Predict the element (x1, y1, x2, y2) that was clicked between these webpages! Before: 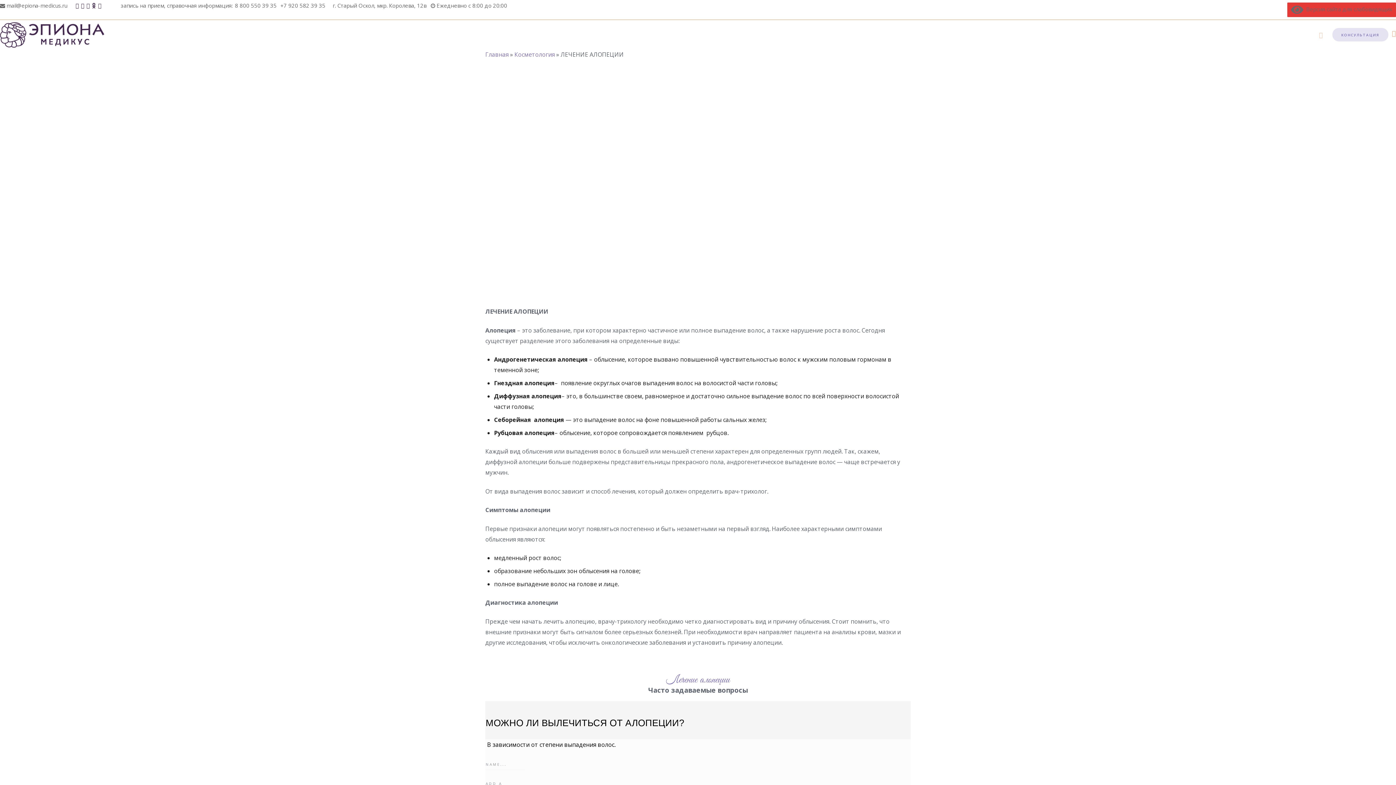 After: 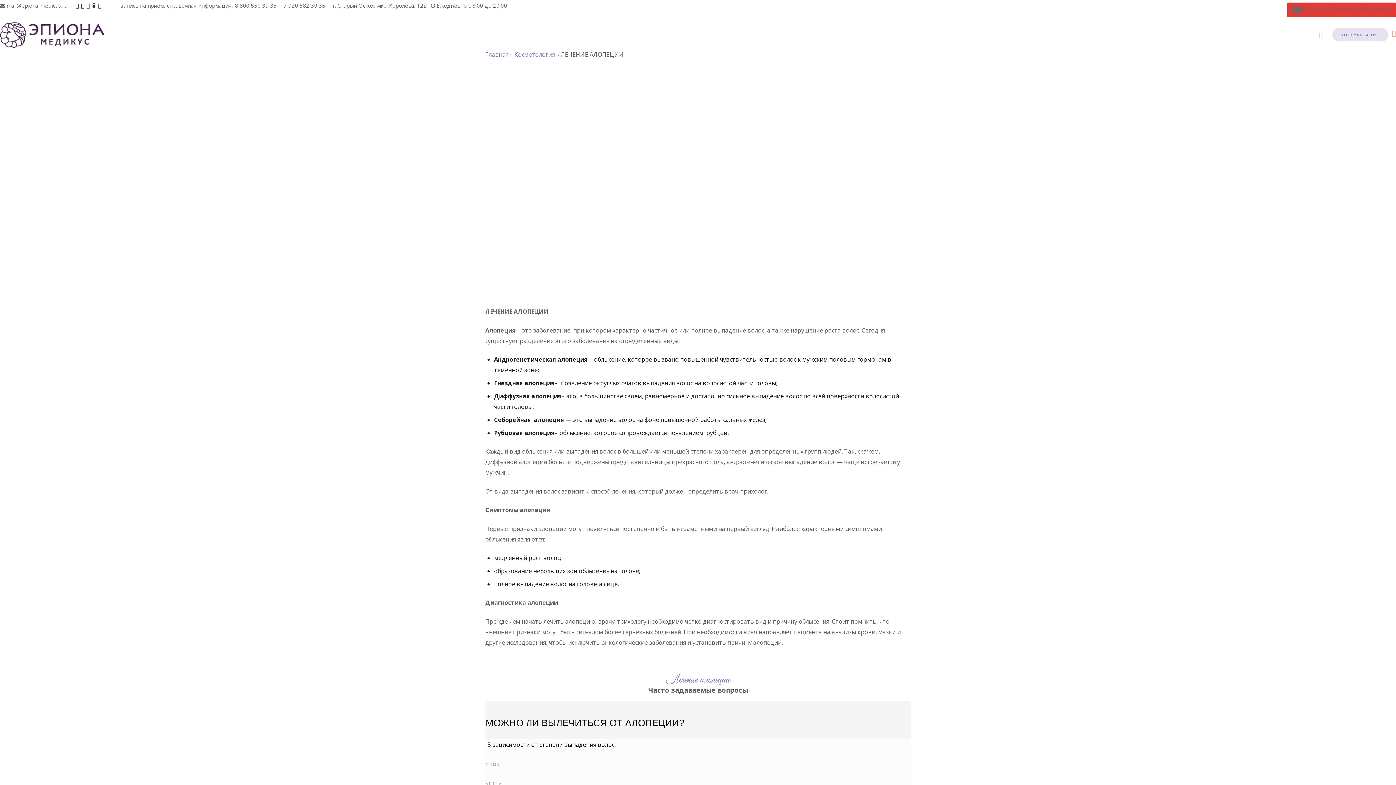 Action: bbox: (74, 1, 80, 9)